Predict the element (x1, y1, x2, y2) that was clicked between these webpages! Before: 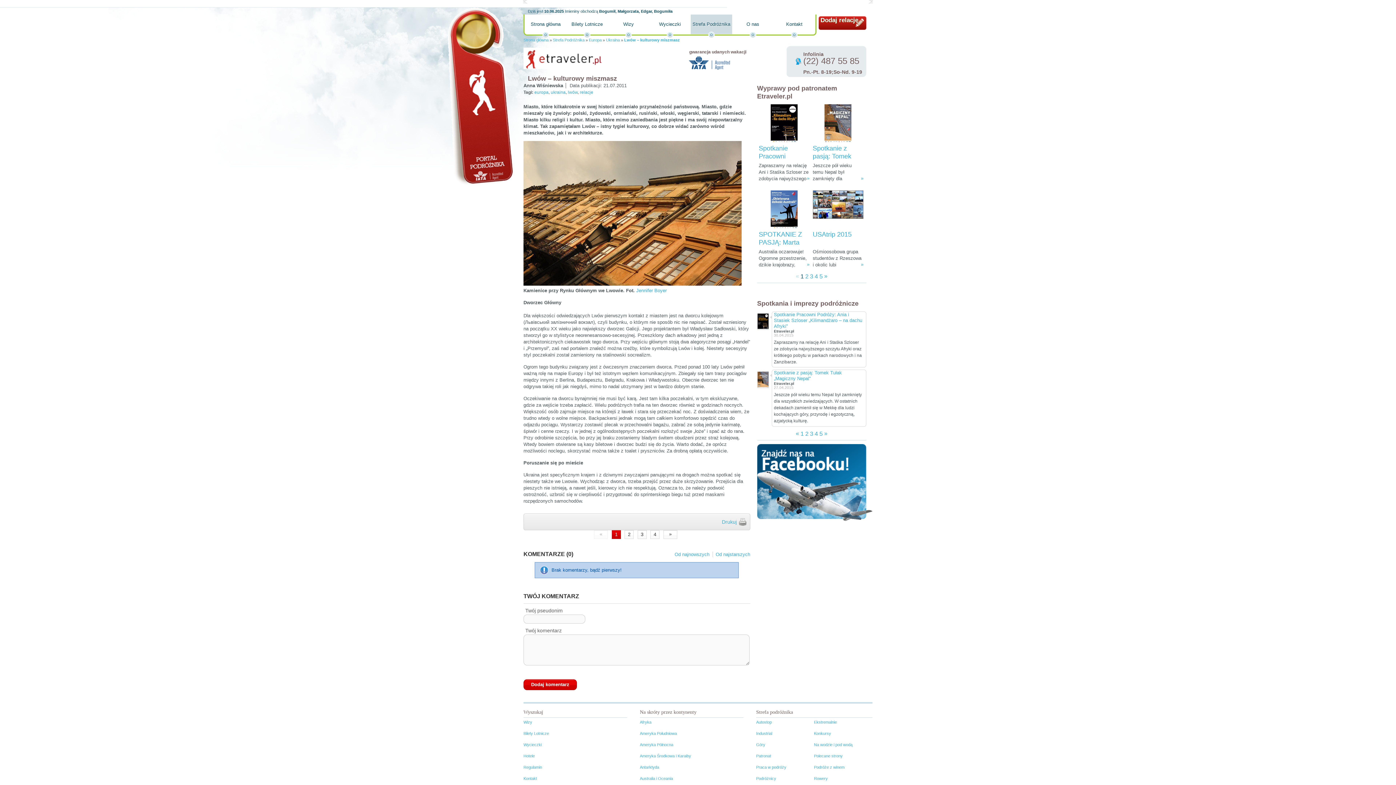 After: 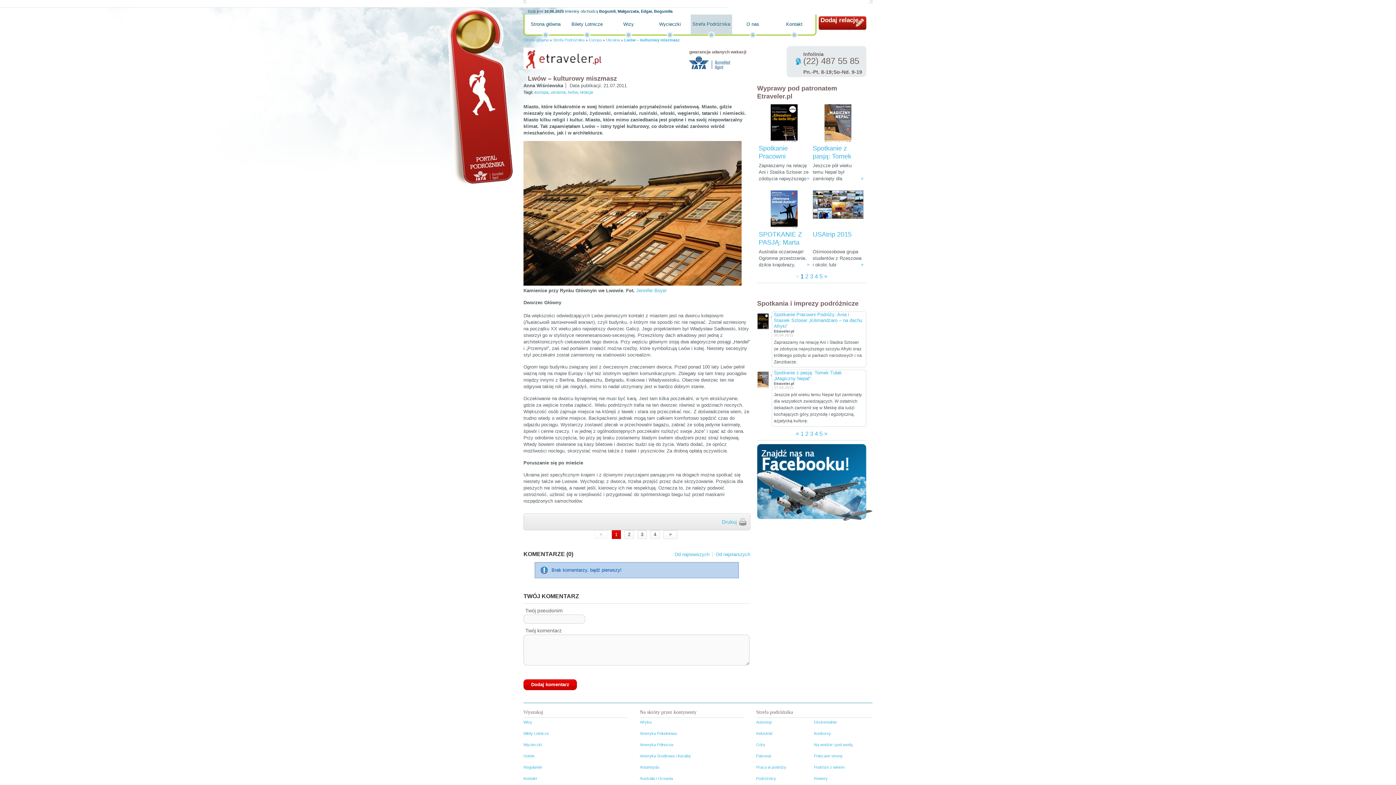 Action: bbox: (800, 430, 804, 438) label: 1